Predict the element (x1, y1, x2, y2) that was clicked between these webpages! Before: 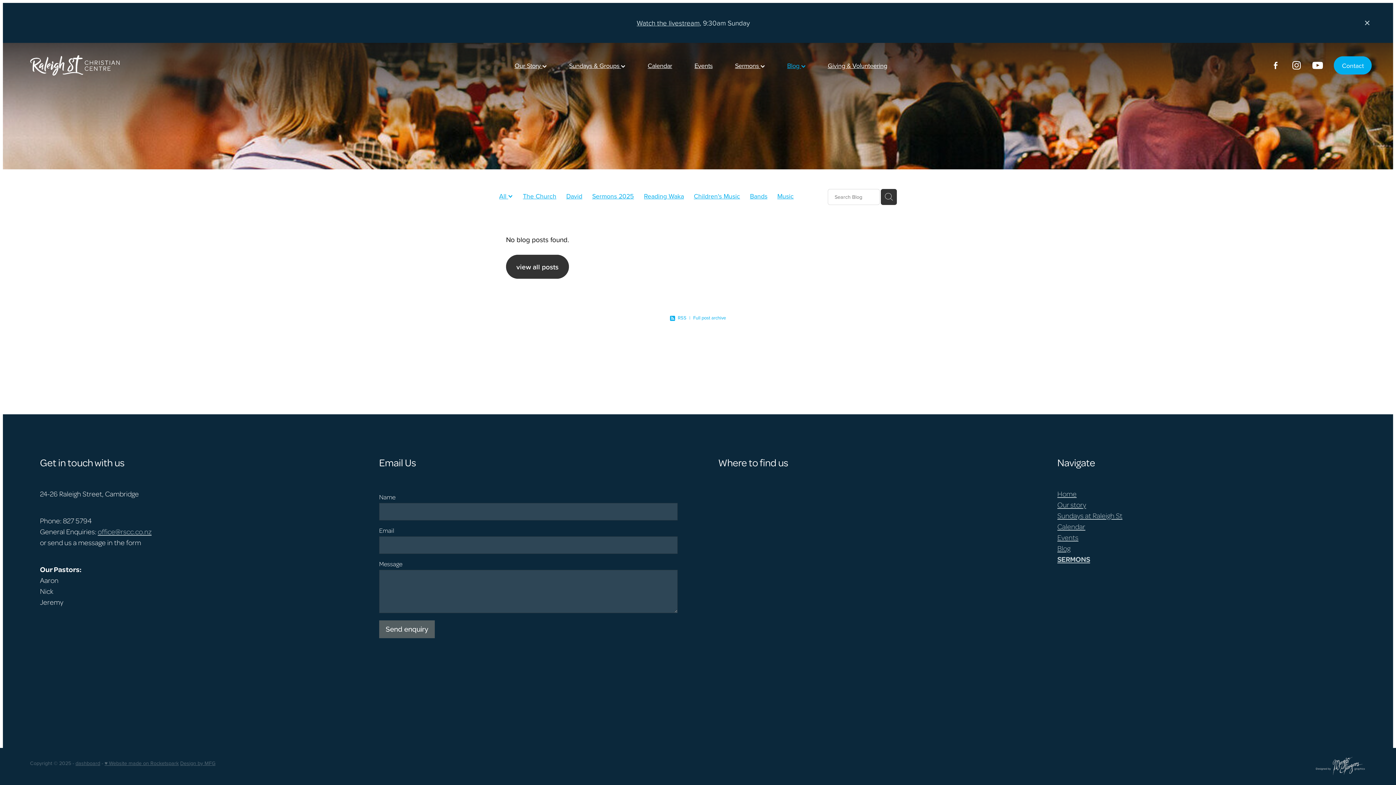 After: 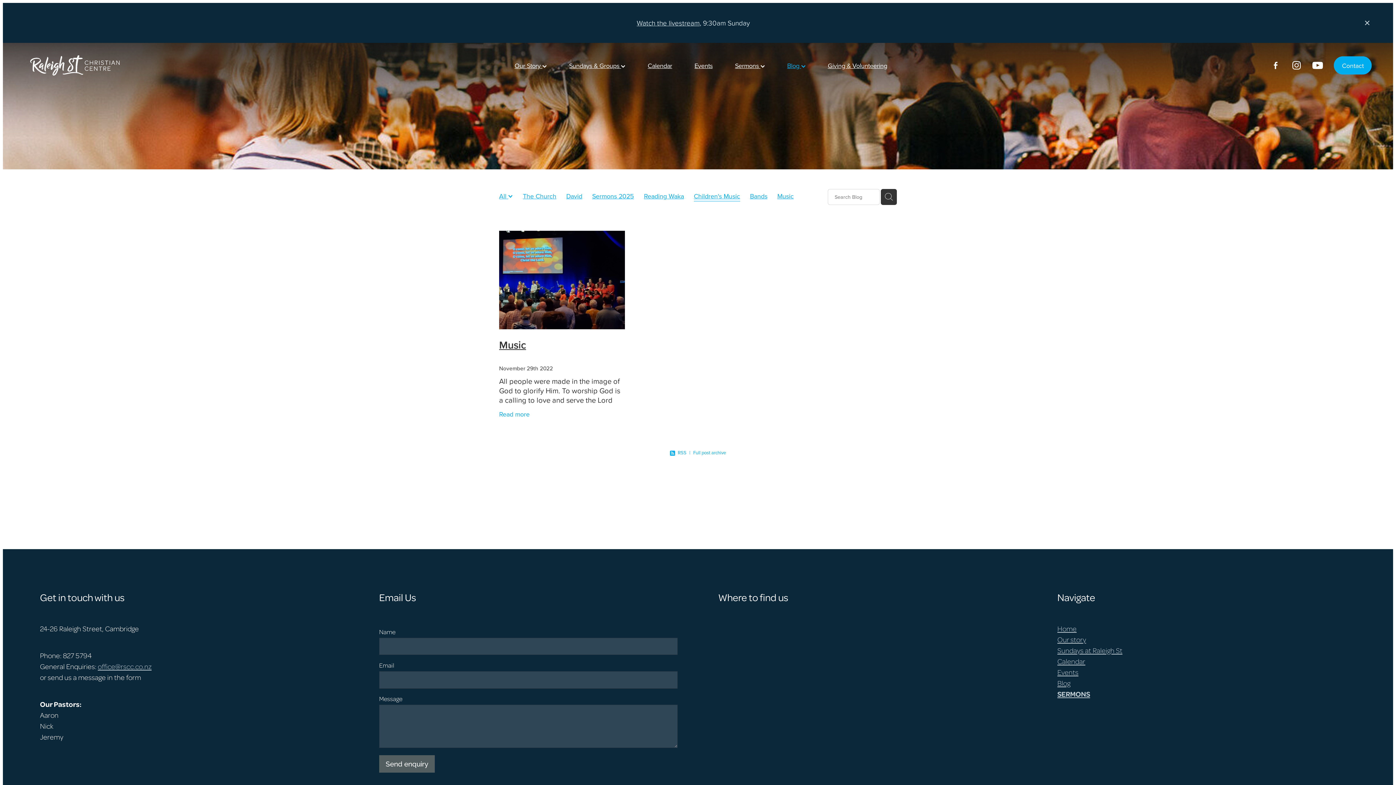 Action: label: Children's Music bbox: (694, 191, 740, 201)